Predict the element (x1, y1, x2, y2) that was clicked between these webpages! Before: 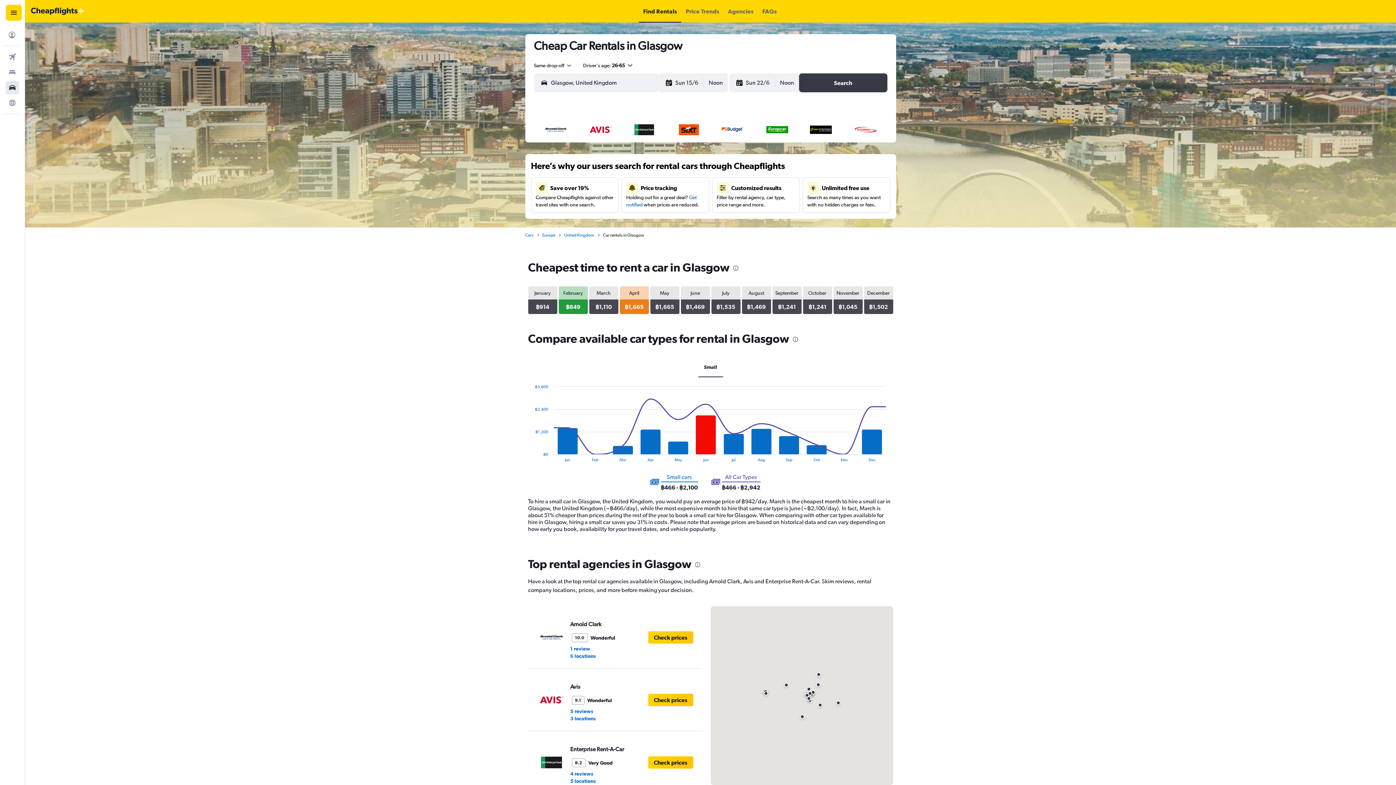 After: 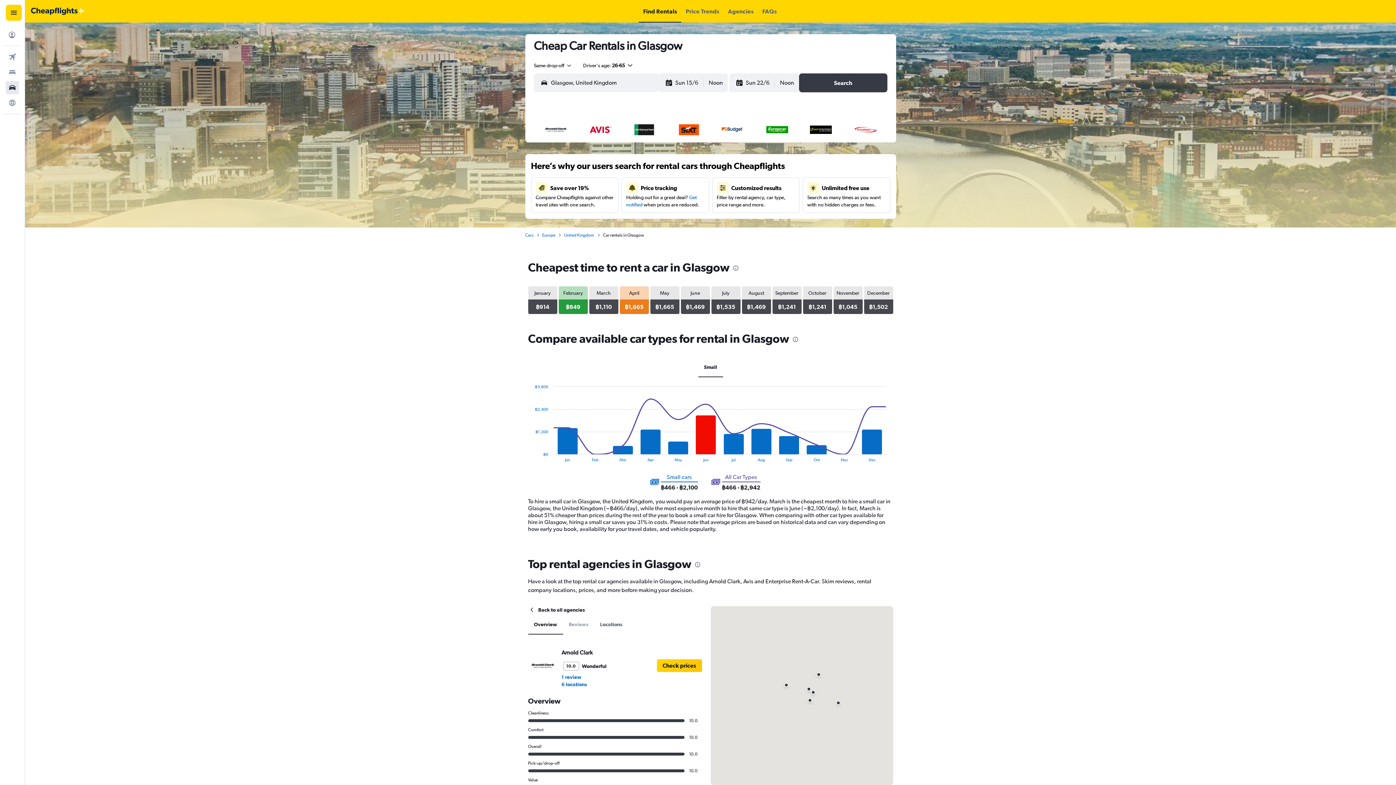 Action: label: Arnold Clark

10.0
Wonderful
1 review
6 locations
Check prices bbox: (532, 610, 697, 664)